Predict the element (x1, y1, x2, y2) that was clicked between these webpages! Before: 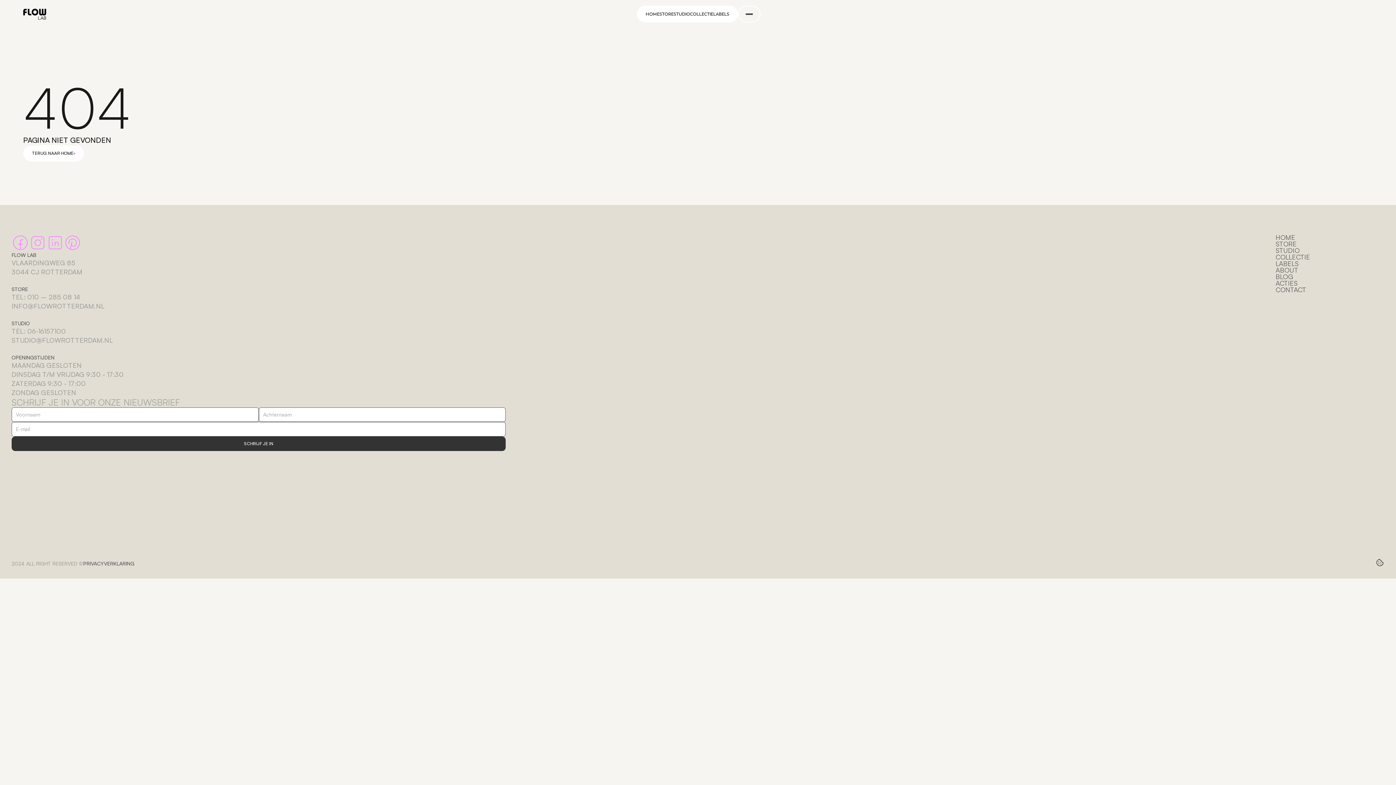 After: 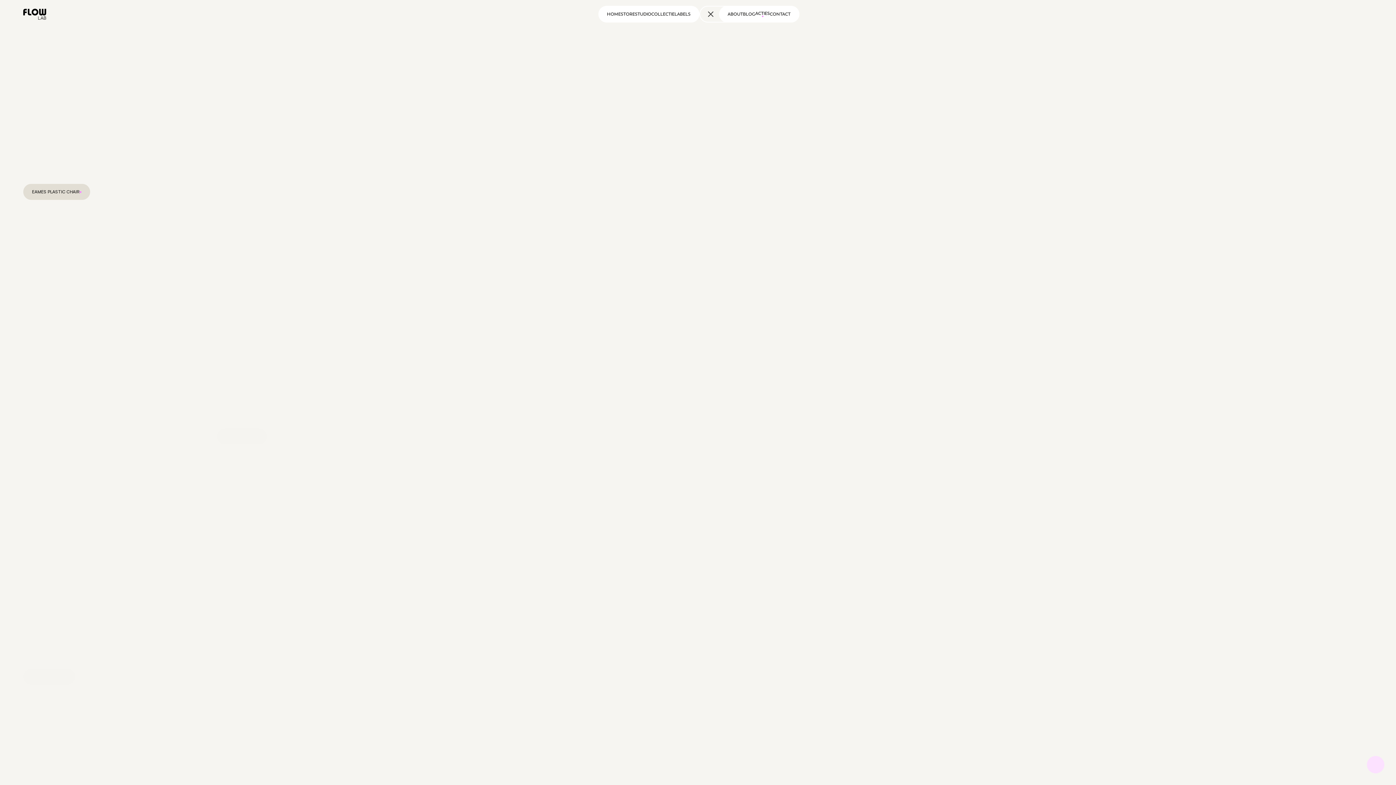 Action: bbox: (1276, 279, 1297, 287) label: ACTIES